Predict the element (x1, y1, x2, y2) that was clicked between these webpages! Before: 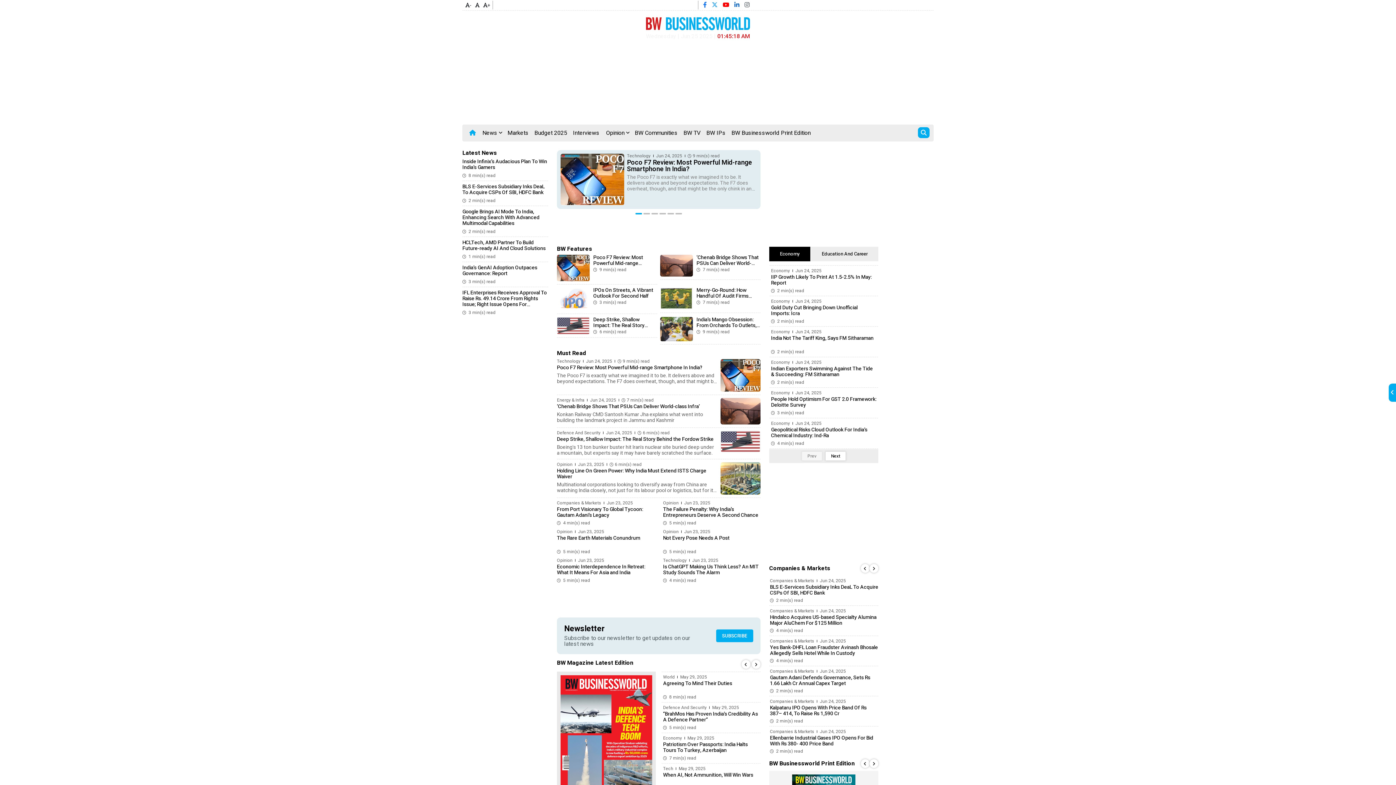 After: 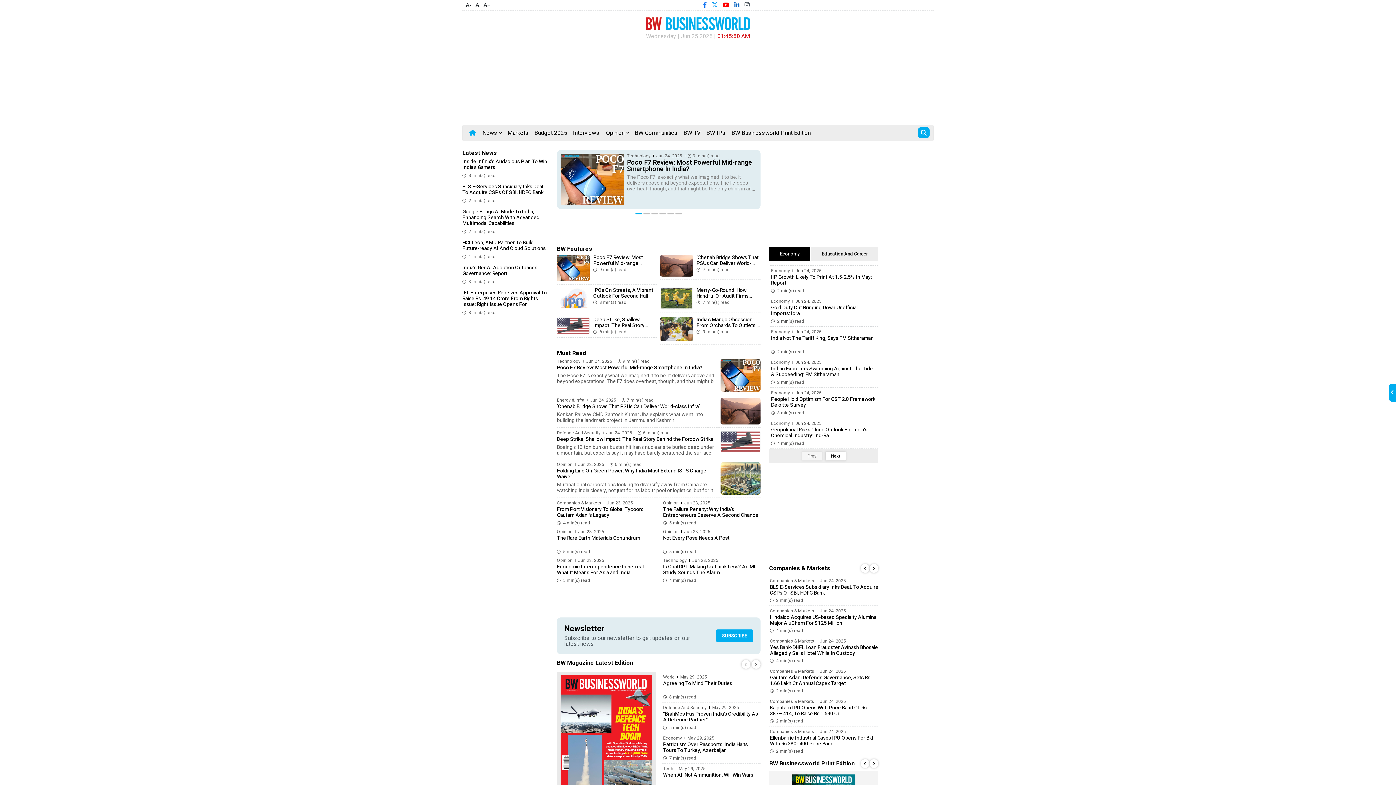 Action: bbox: (466, 125, 478, 141)